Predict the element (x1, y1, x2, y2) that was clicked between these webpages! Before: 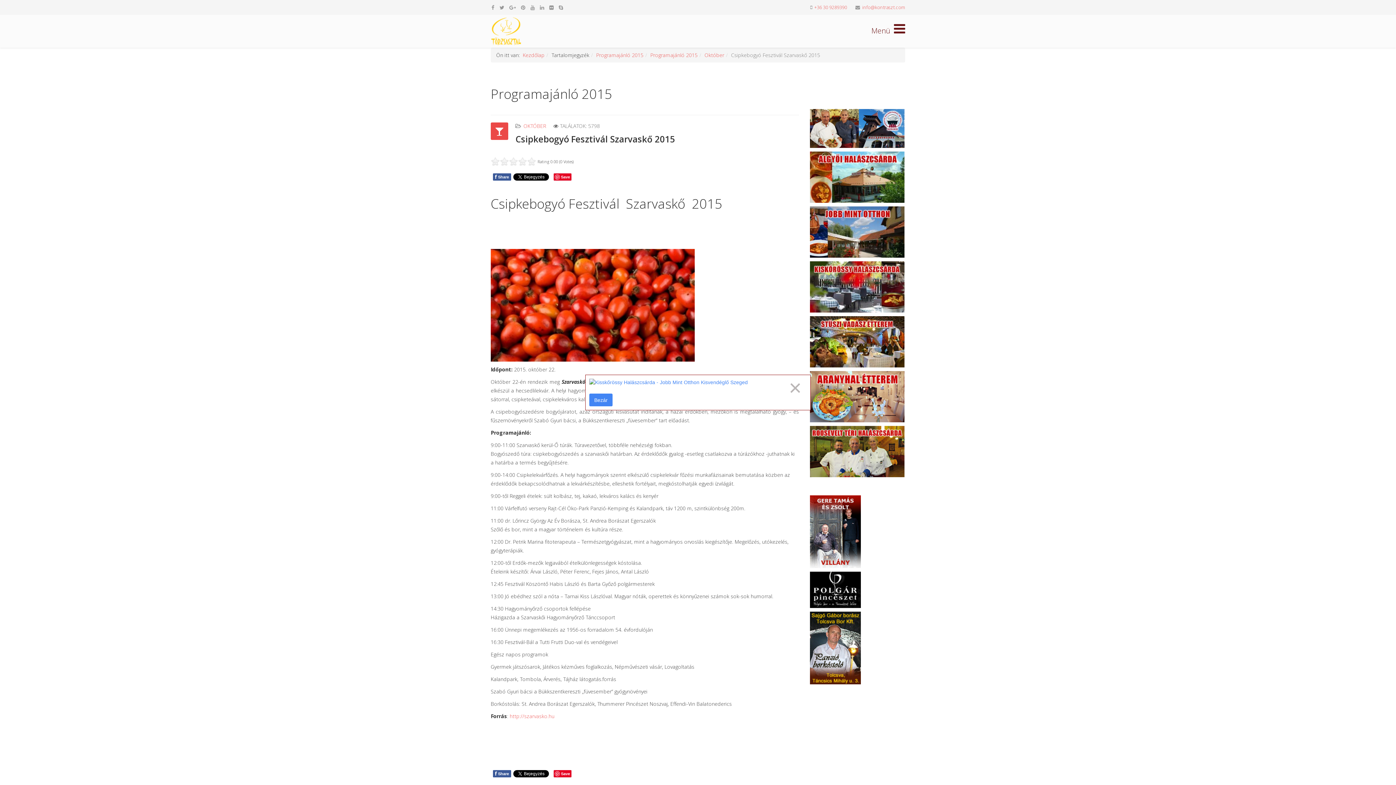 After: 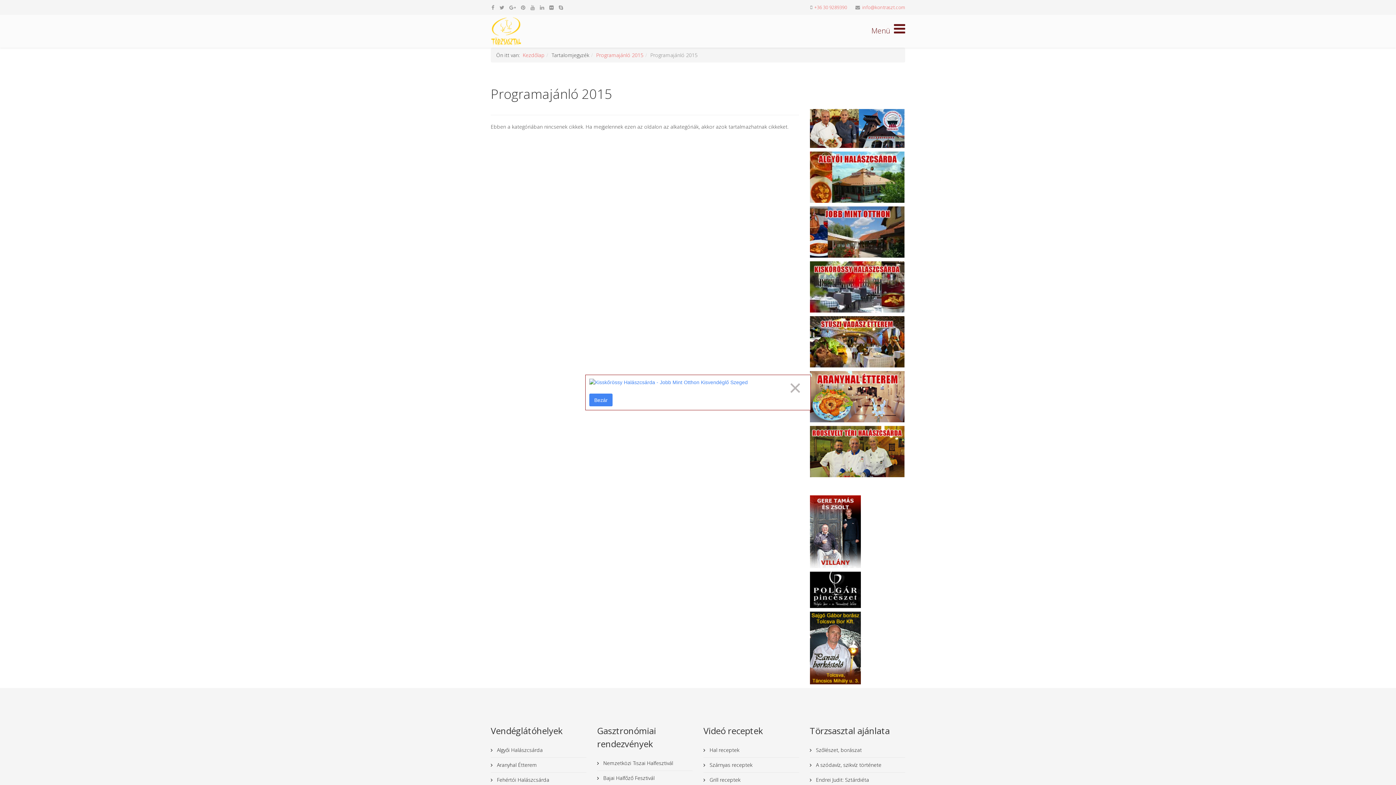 Action: label: Programajánló 2015 bbox: (650, 51, 697, 58)